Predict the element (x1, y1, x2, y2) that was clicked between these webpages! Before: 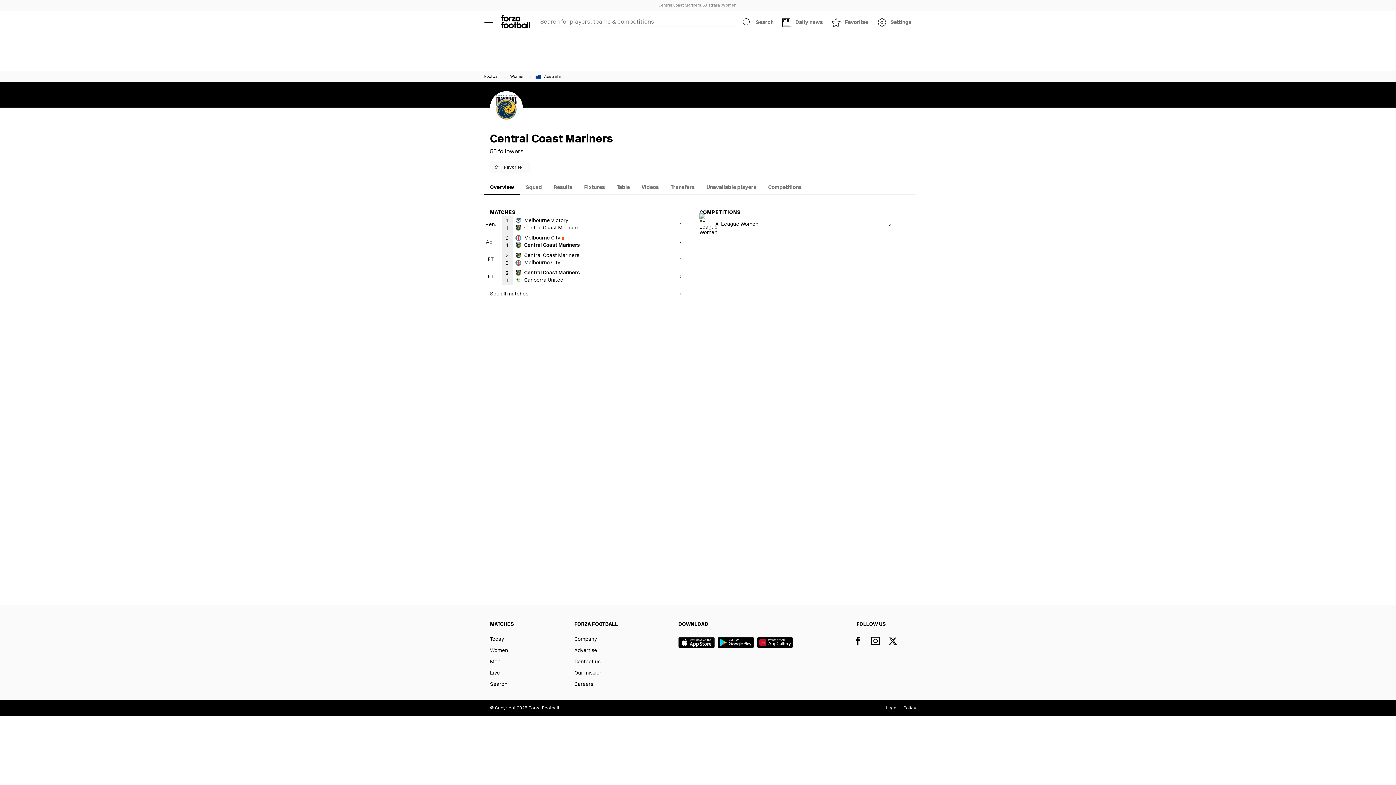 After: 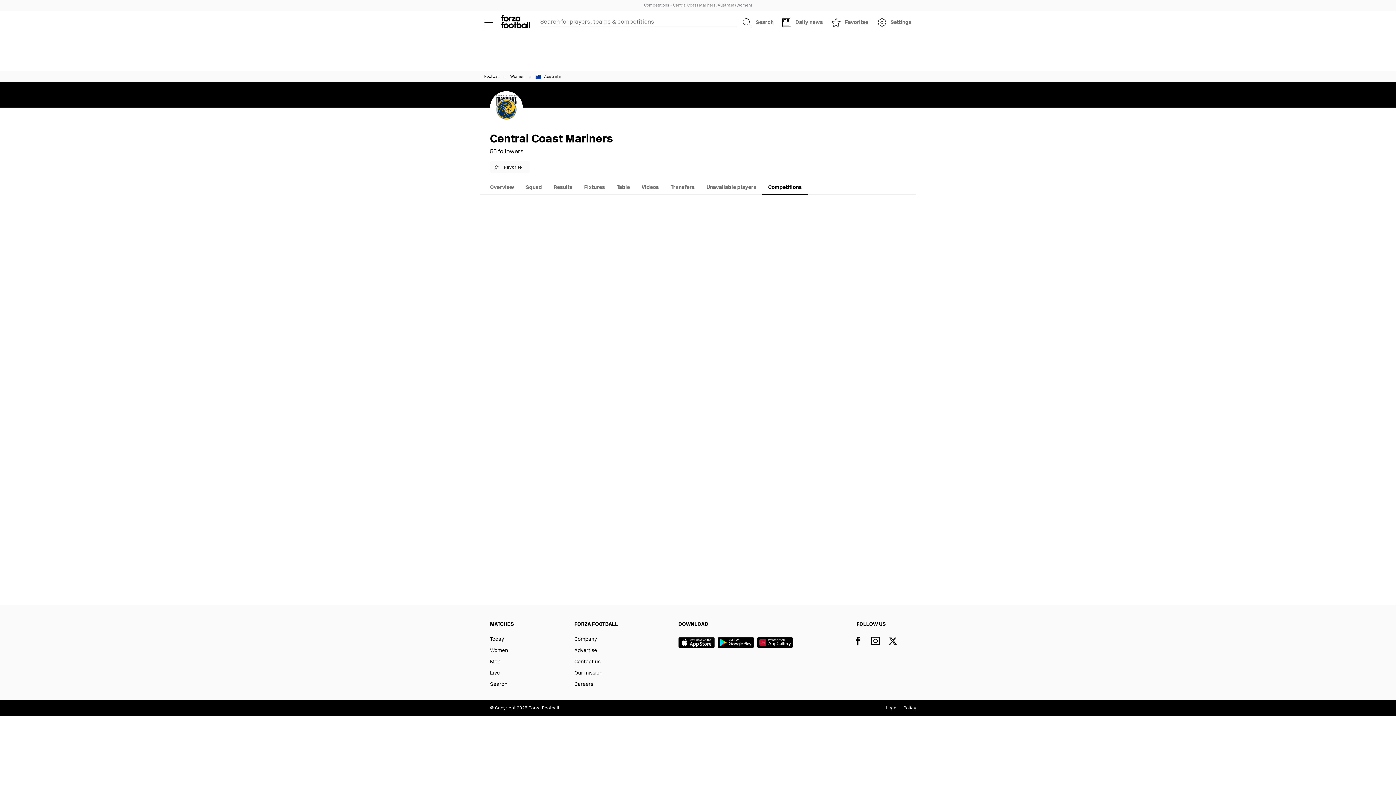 Action: bbox: (762, 178, 807, 196) label: Competitions